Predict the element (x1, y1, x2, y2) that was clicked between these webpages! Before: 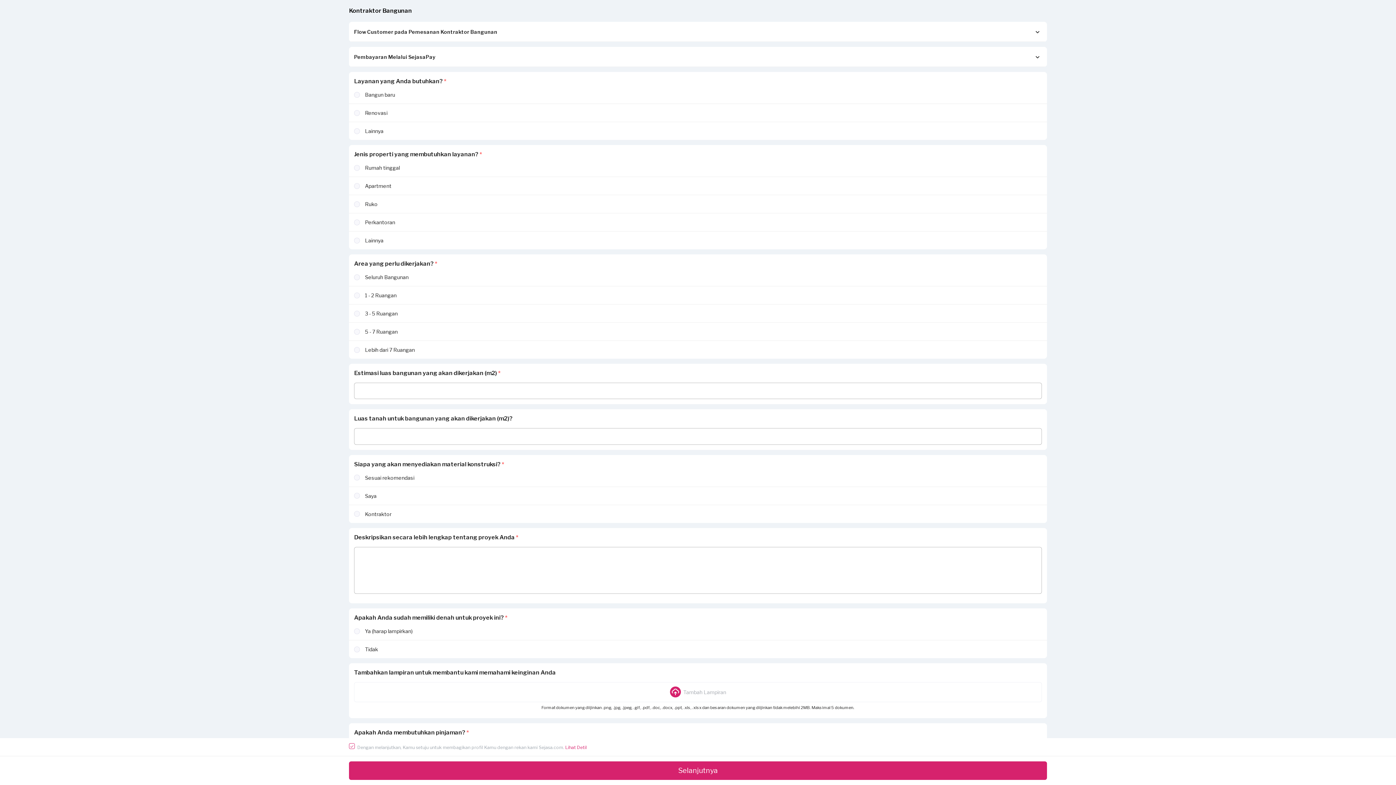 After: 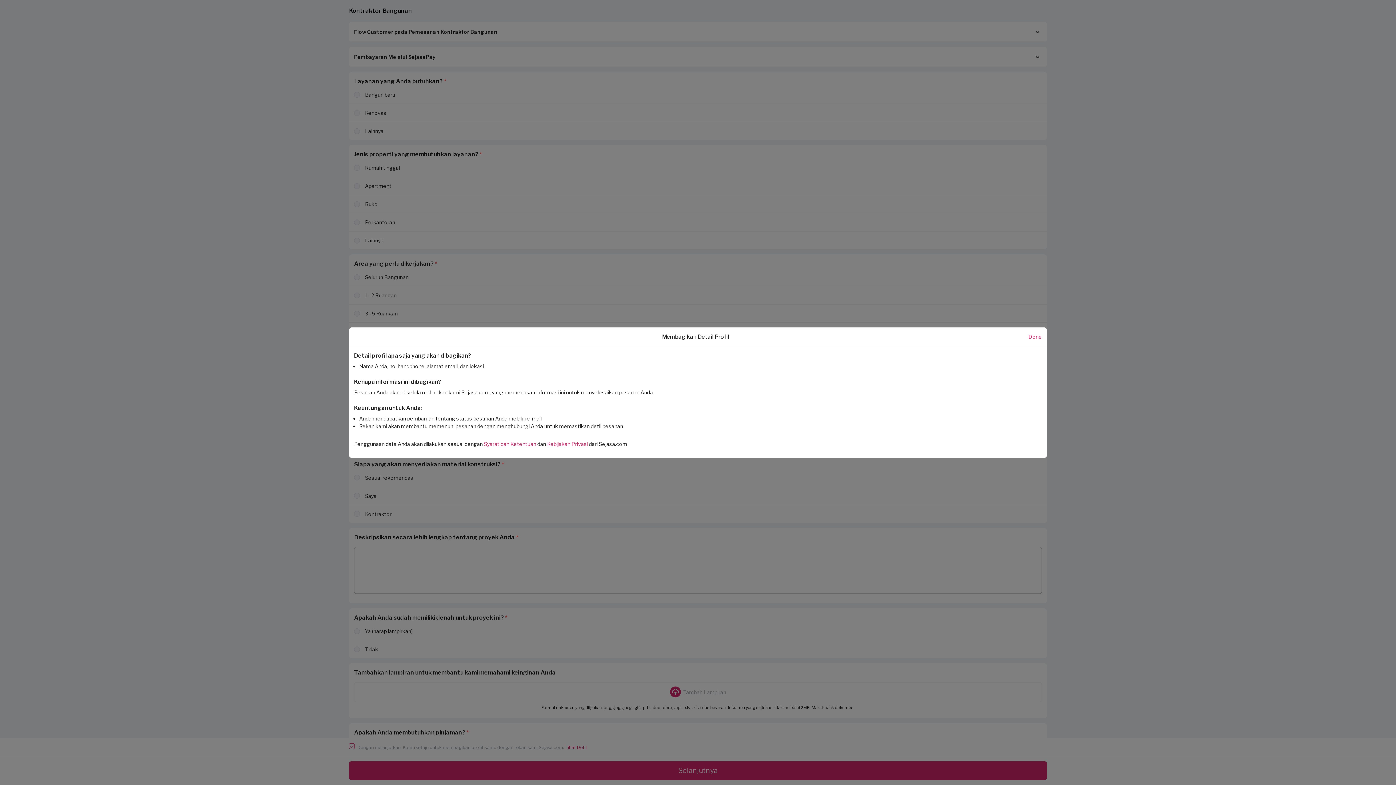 Action: bbox: (565, 743, 586, 751) label: Lihat Detil